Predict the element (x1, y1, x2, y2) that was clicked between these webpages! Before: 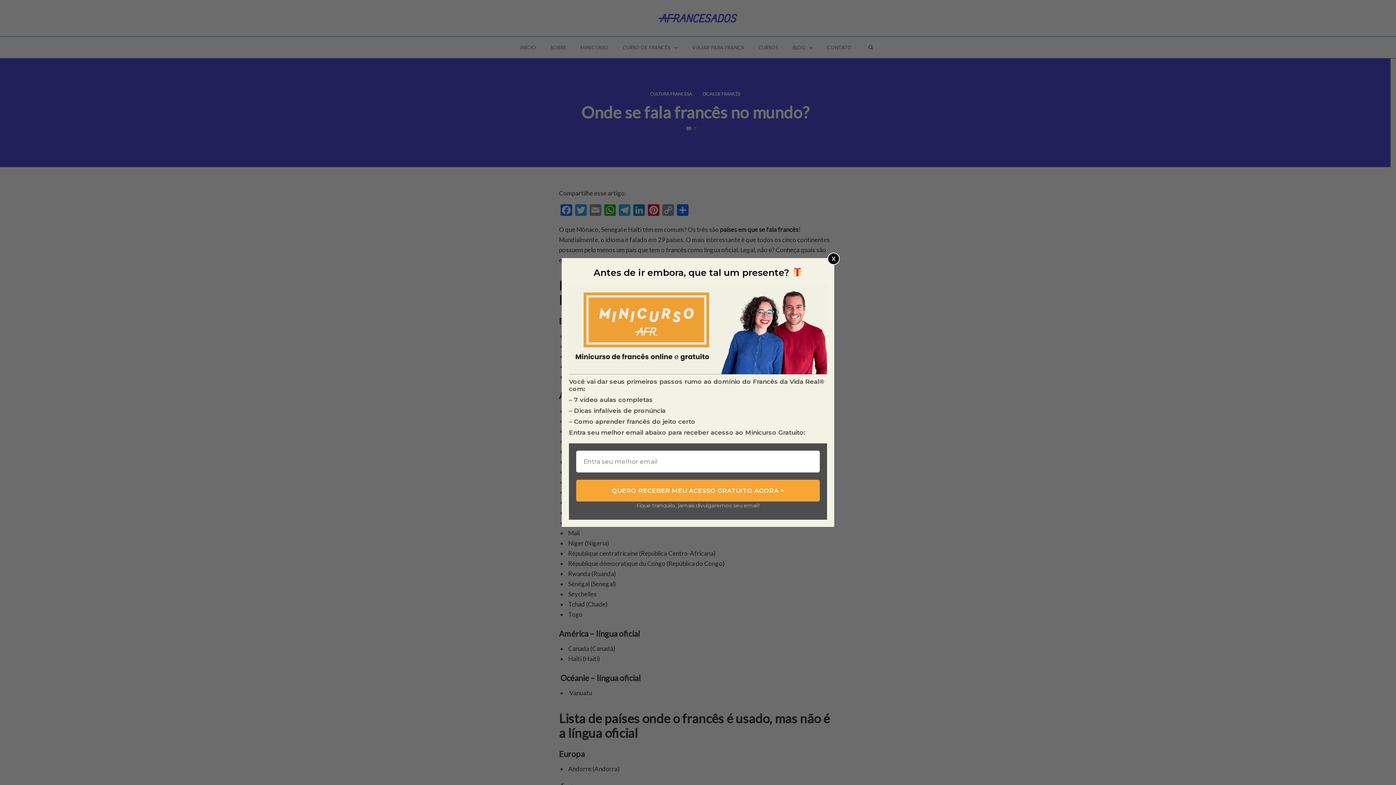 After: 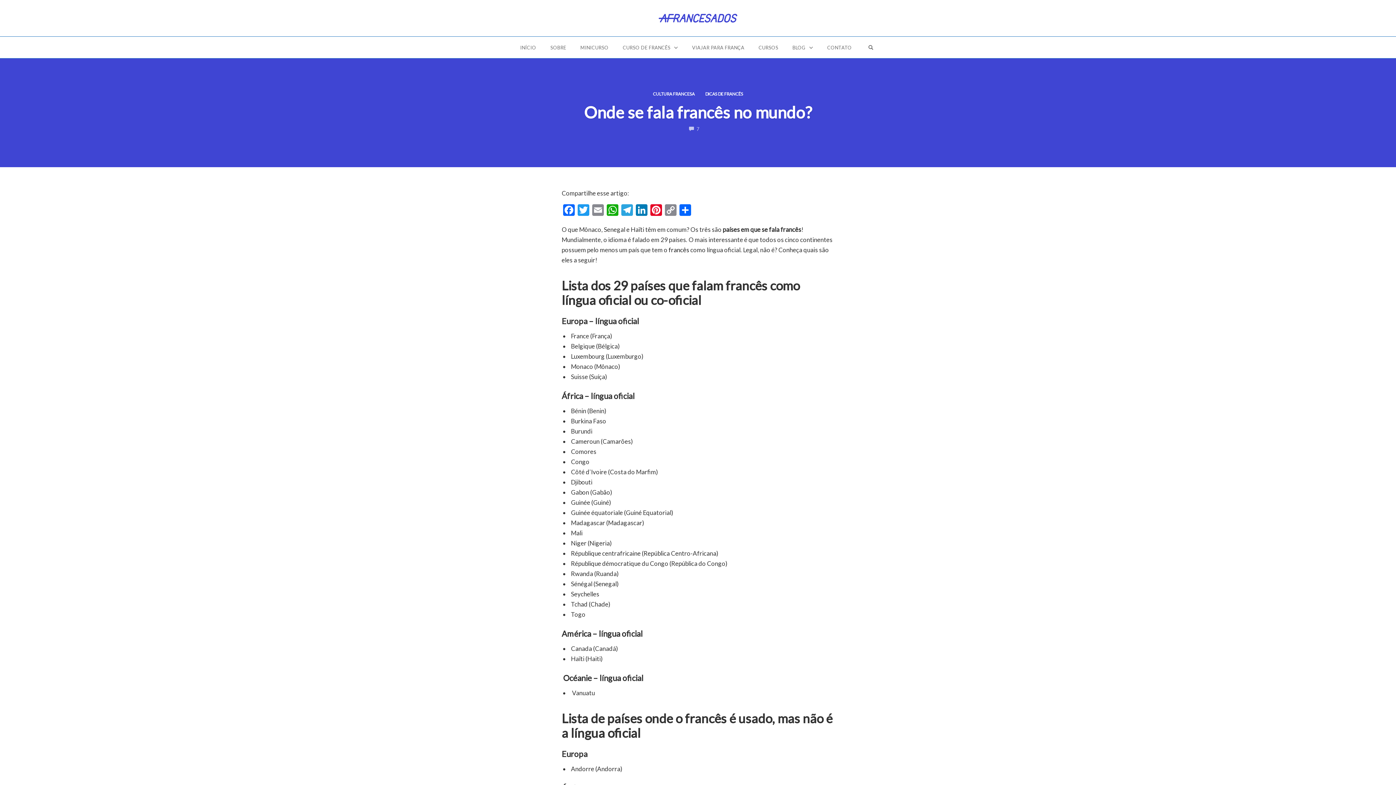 Action: bbox: (827, 252, 840, 265) label: Close